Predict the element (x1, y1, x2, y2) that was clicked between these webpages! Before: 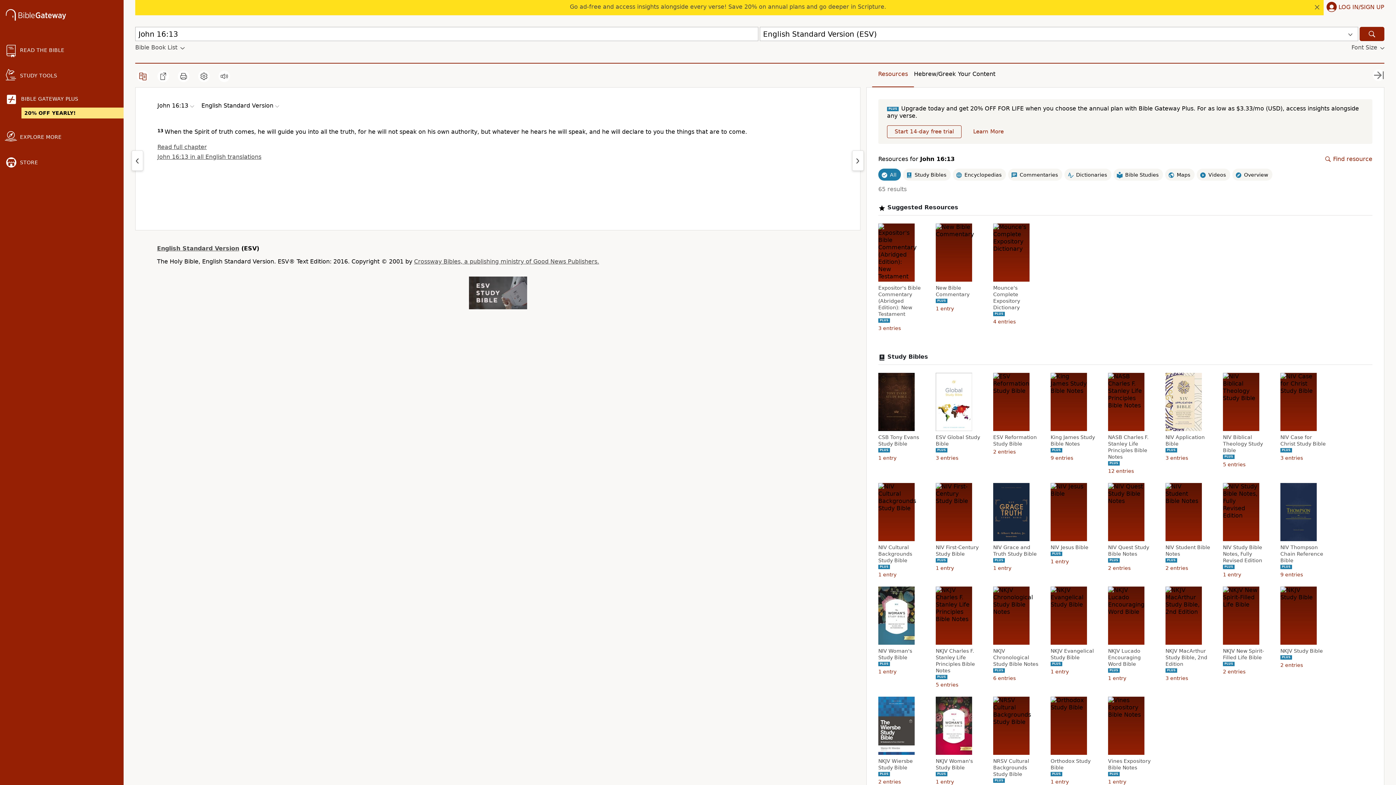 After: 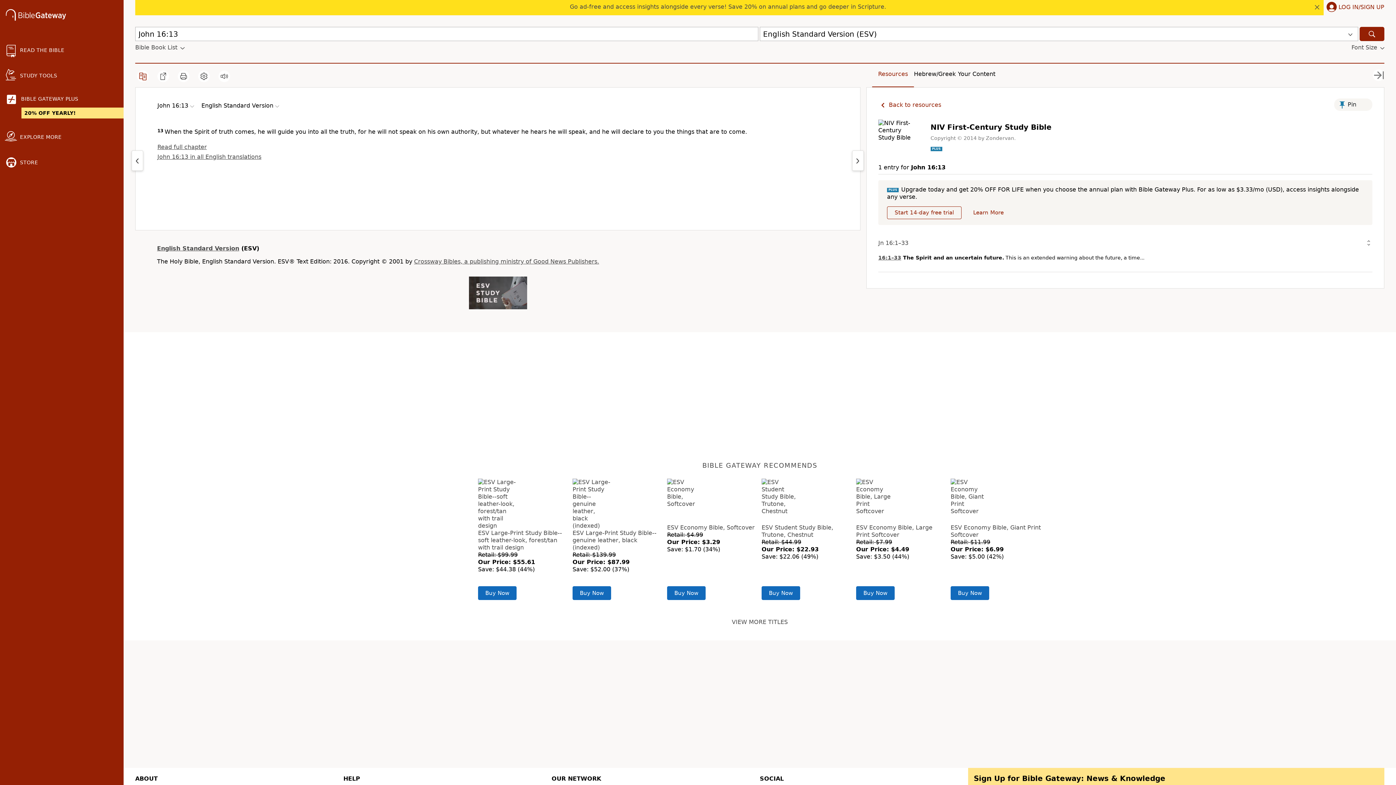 Action: bbox: (936, 544, 983, 557) label: NIV First-Century Study Bible